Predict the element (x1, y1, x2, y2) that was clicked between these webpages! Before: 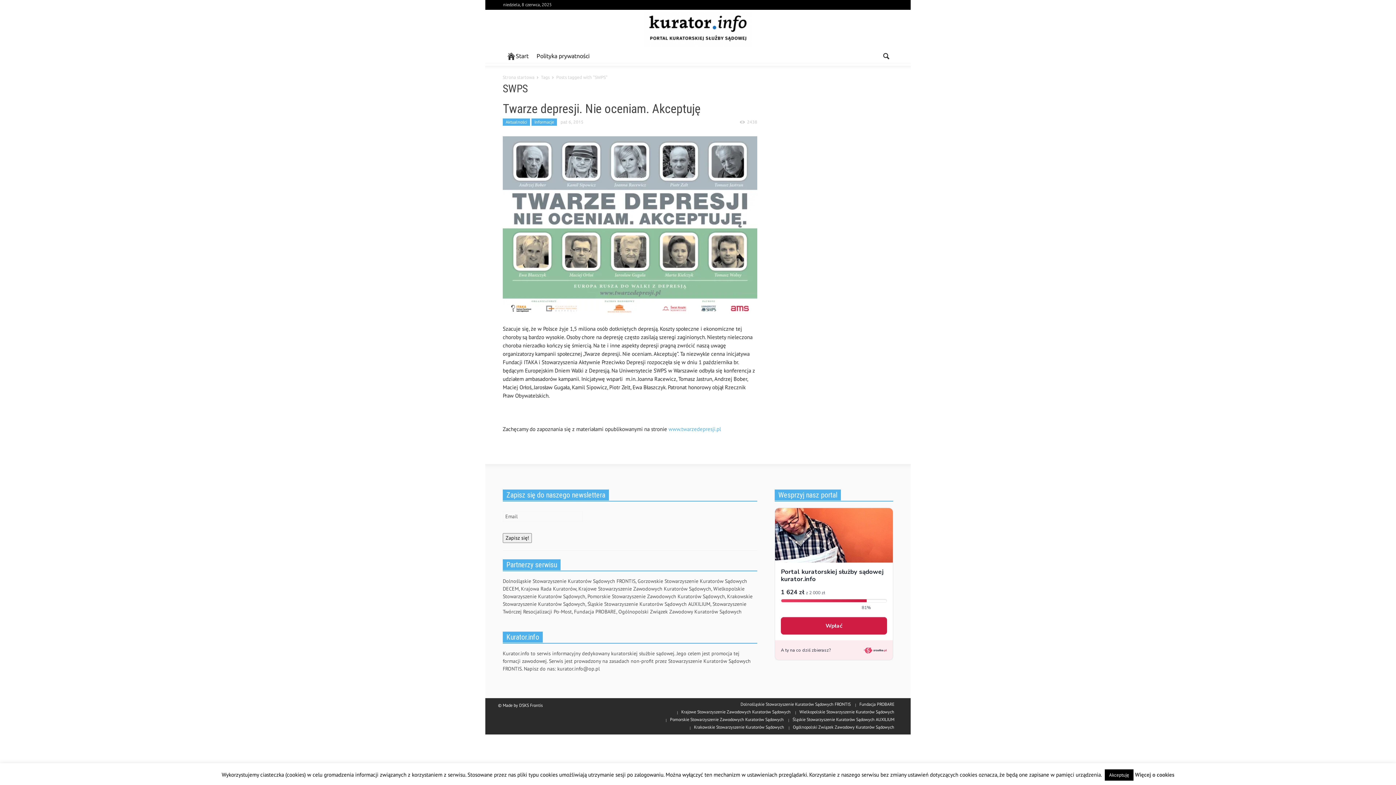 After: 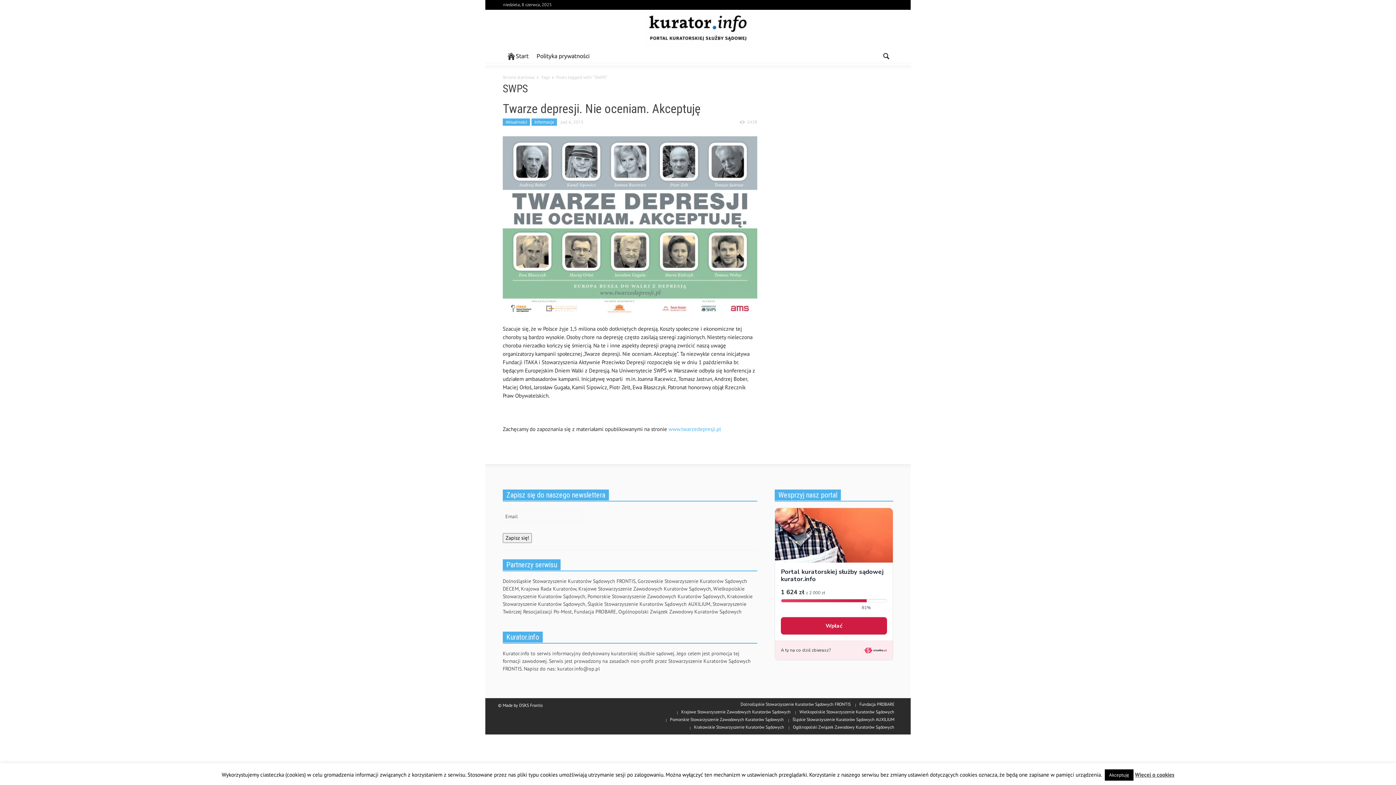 Action: bbox: (1135, 771, 1174, 778) label: Więcej o cookies